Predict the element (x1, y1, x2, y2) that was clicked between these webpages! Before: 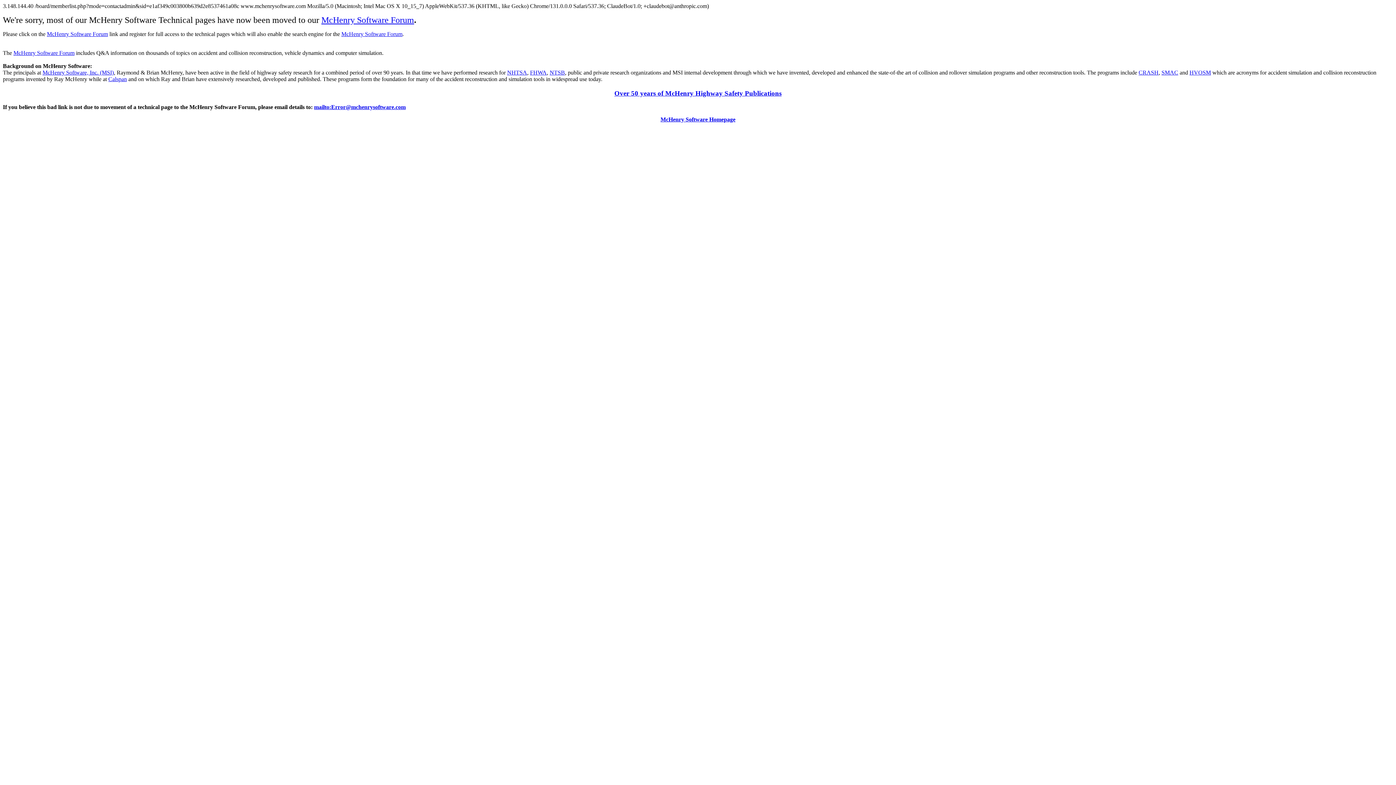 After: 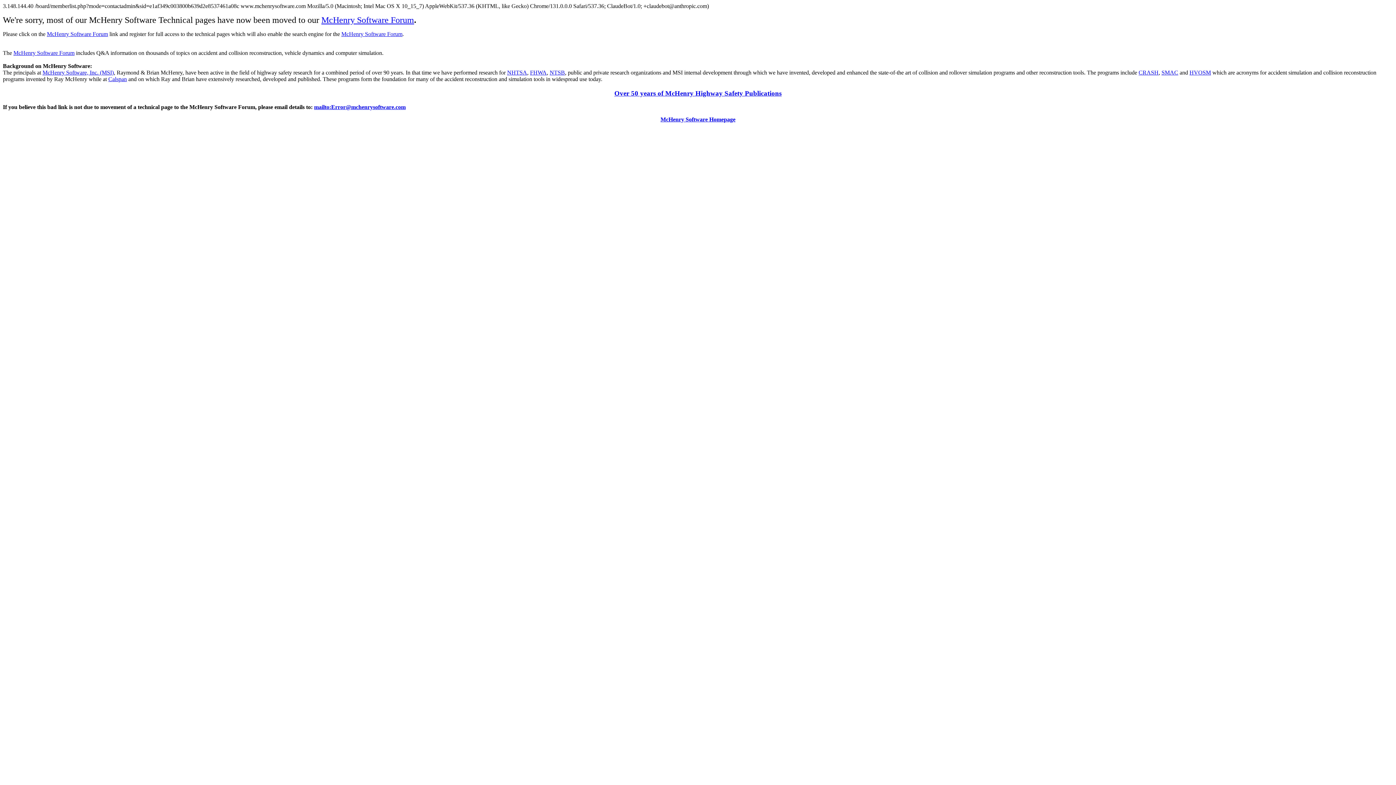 Action: bbox: (321, 15, 414, 24) label: McHenry Software Forum